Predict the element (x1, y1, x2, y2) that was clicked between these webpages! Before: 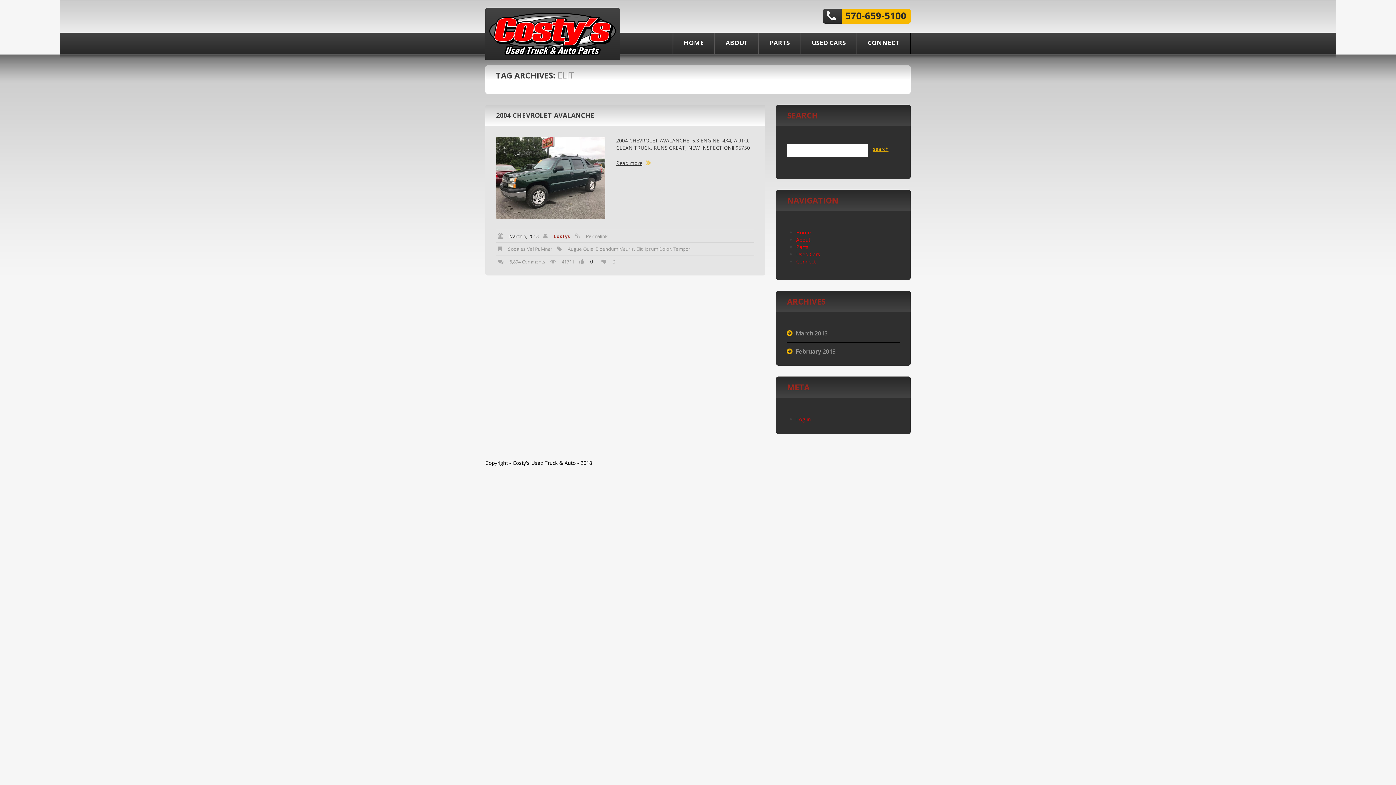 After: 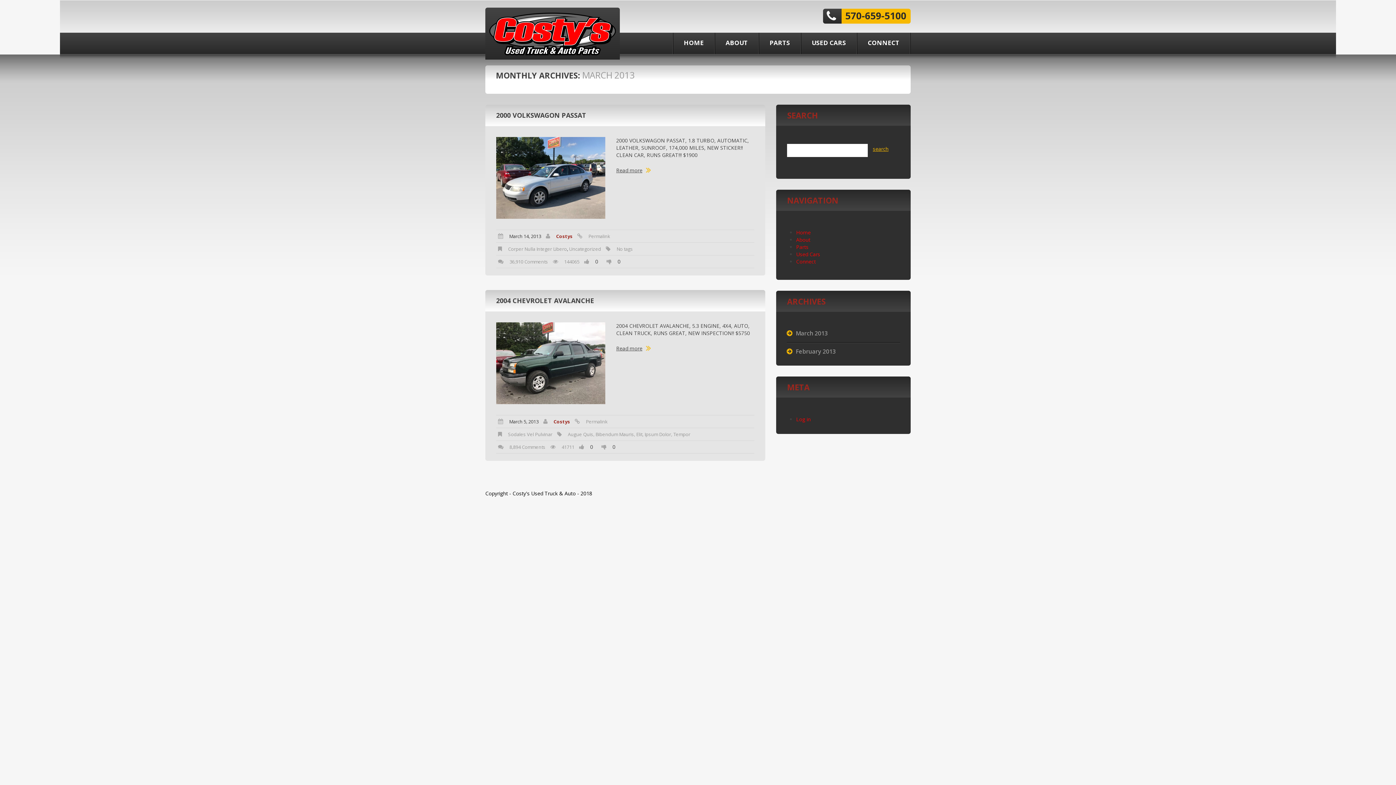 Action: label: March 2013 bbox: (796, 329, 828, 337)